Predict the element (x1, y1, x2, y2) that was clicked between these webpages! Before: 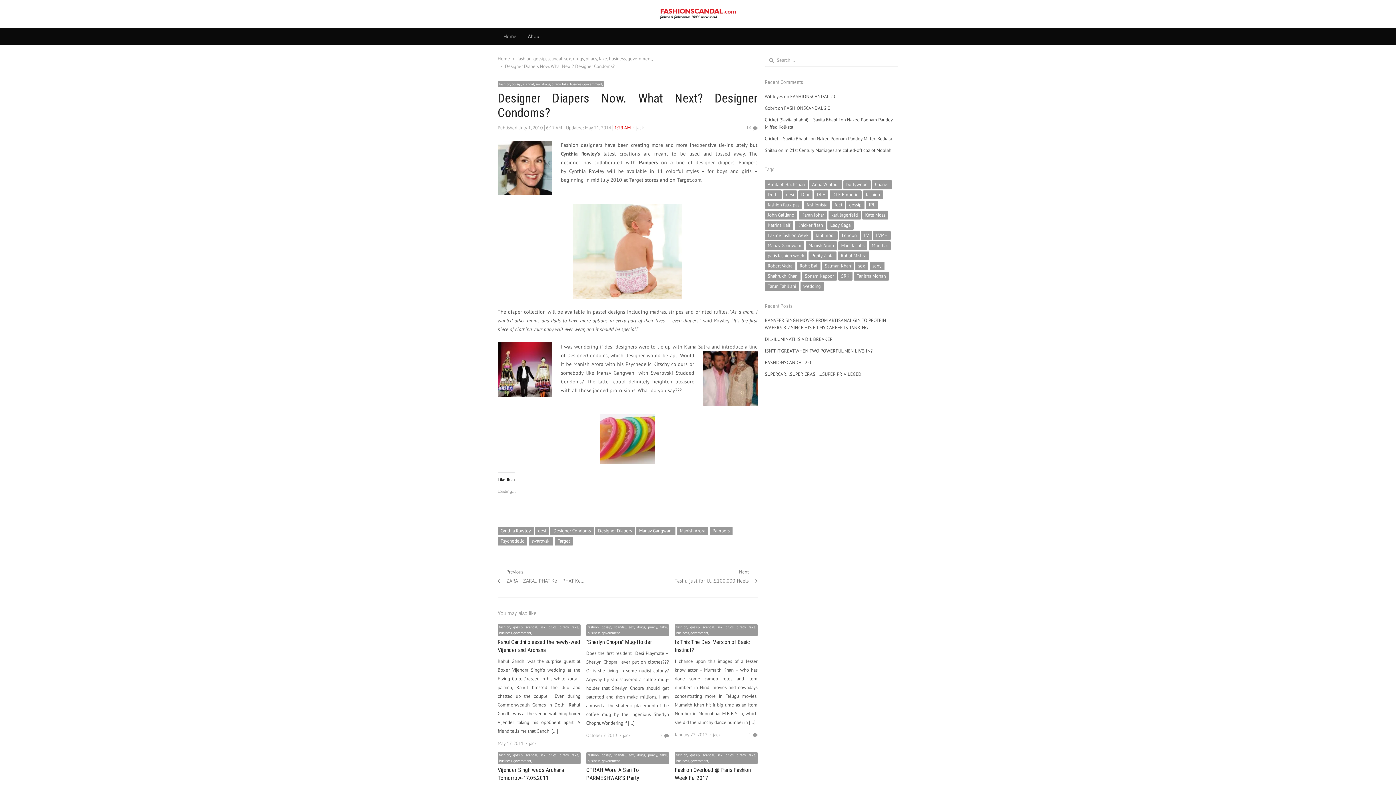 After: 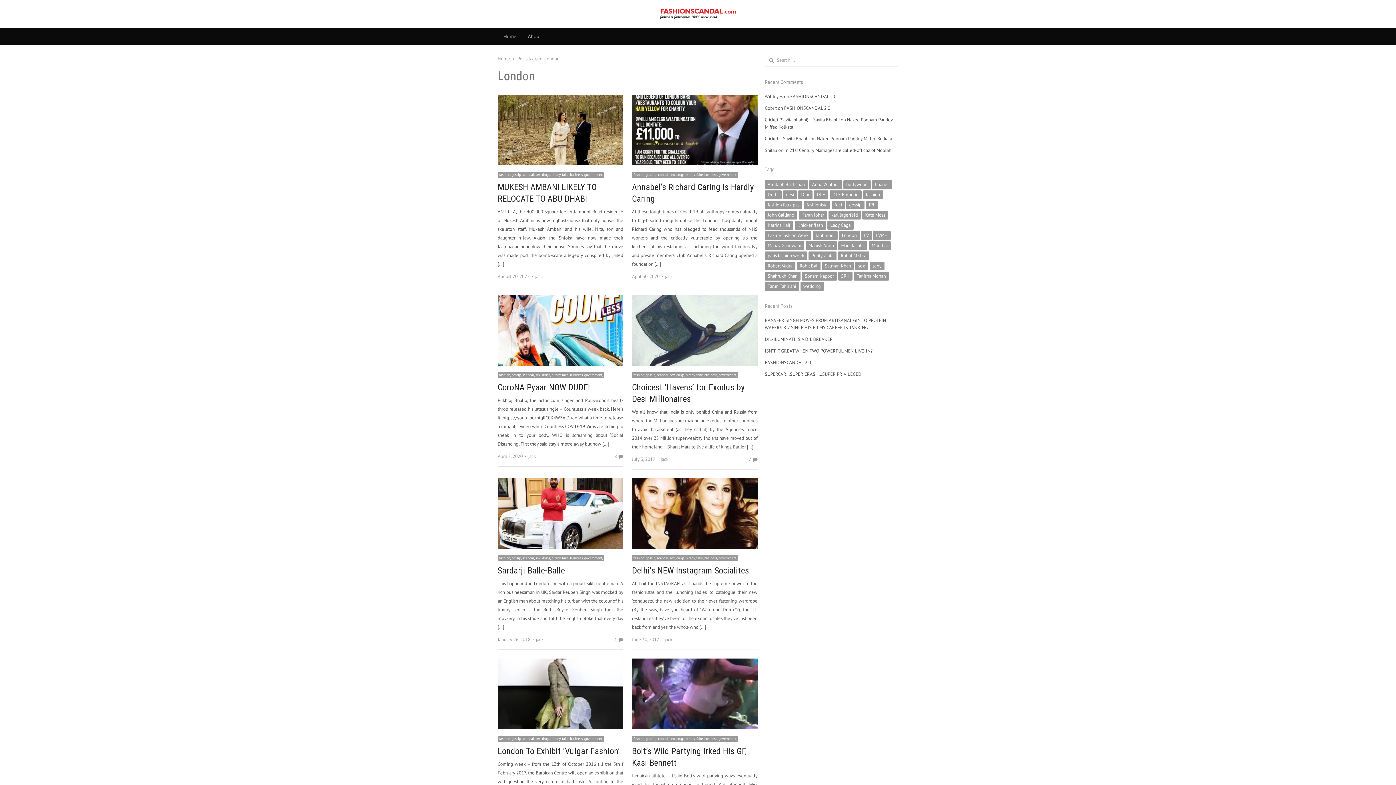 Action: label: London (20 items) bbox: (839, 231, 859, 239)